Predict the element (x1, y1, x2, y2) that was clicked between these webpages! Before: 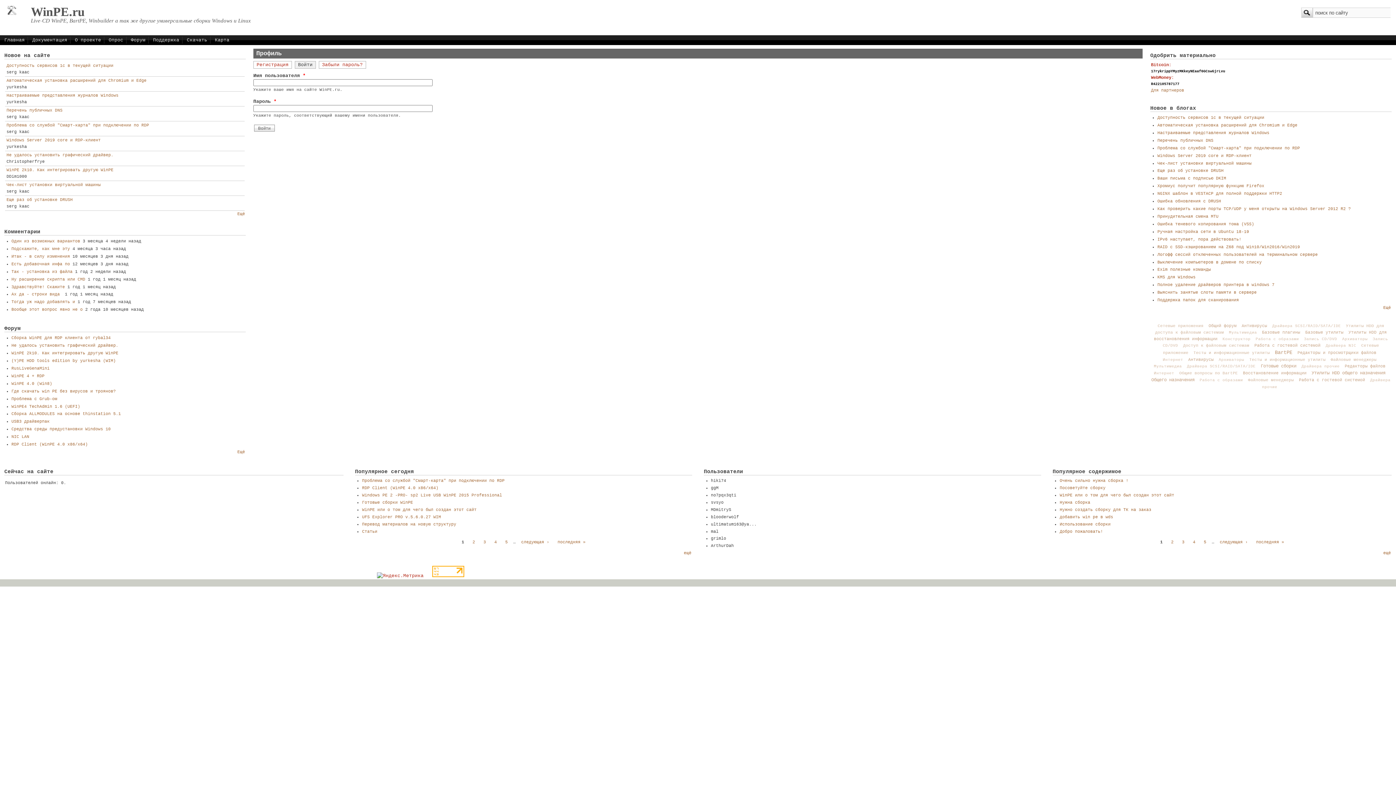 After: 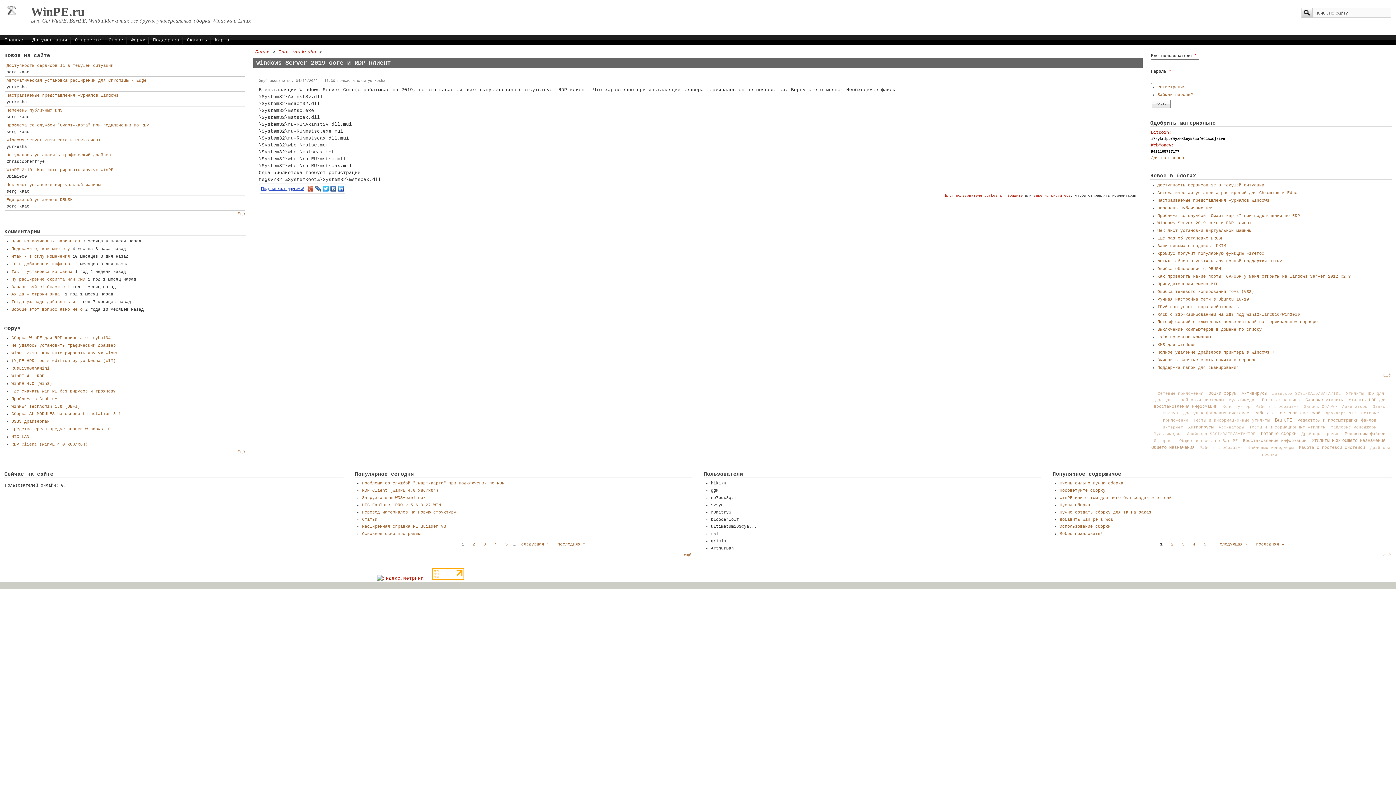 Action: label: Windows Server 2019 core и RDP-клиент bbox: (1157, 153, 1251, 158)